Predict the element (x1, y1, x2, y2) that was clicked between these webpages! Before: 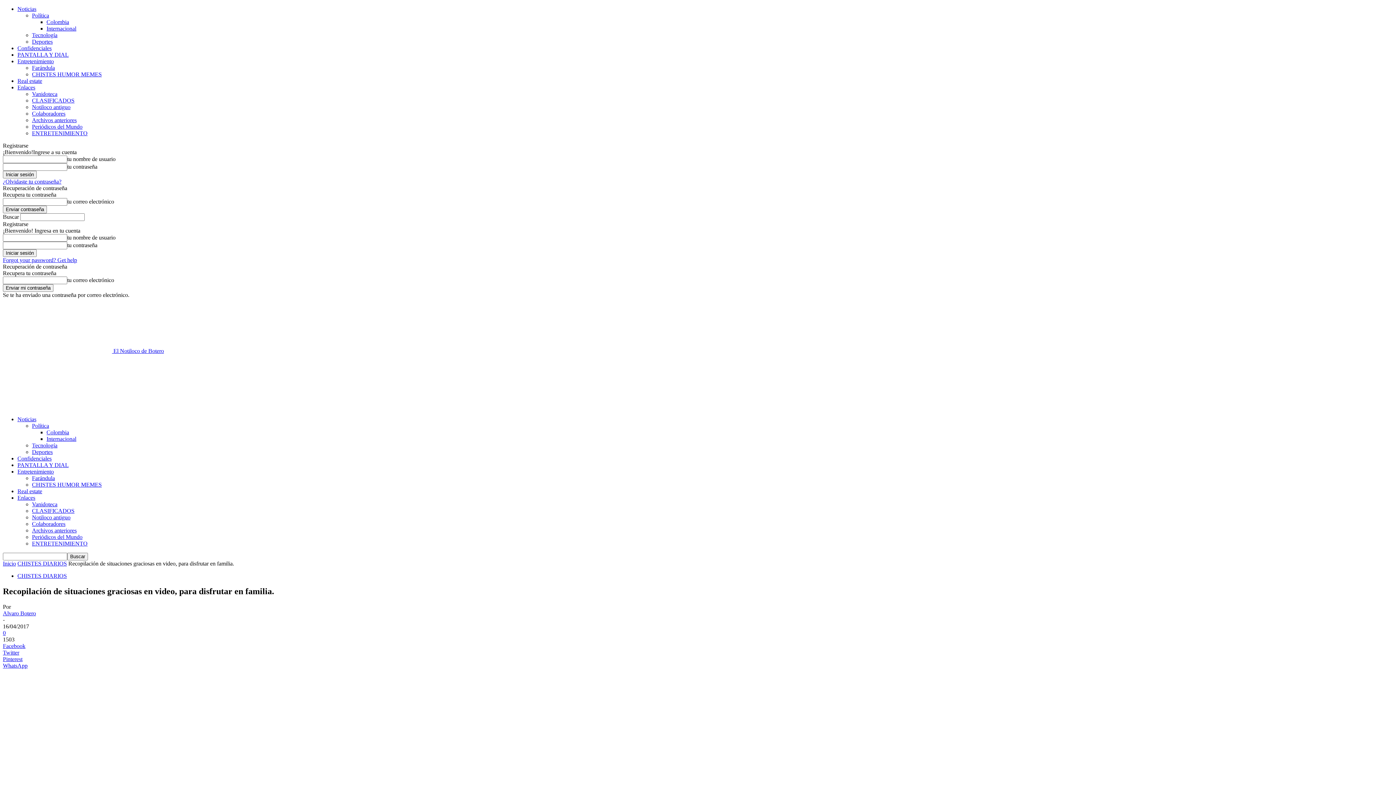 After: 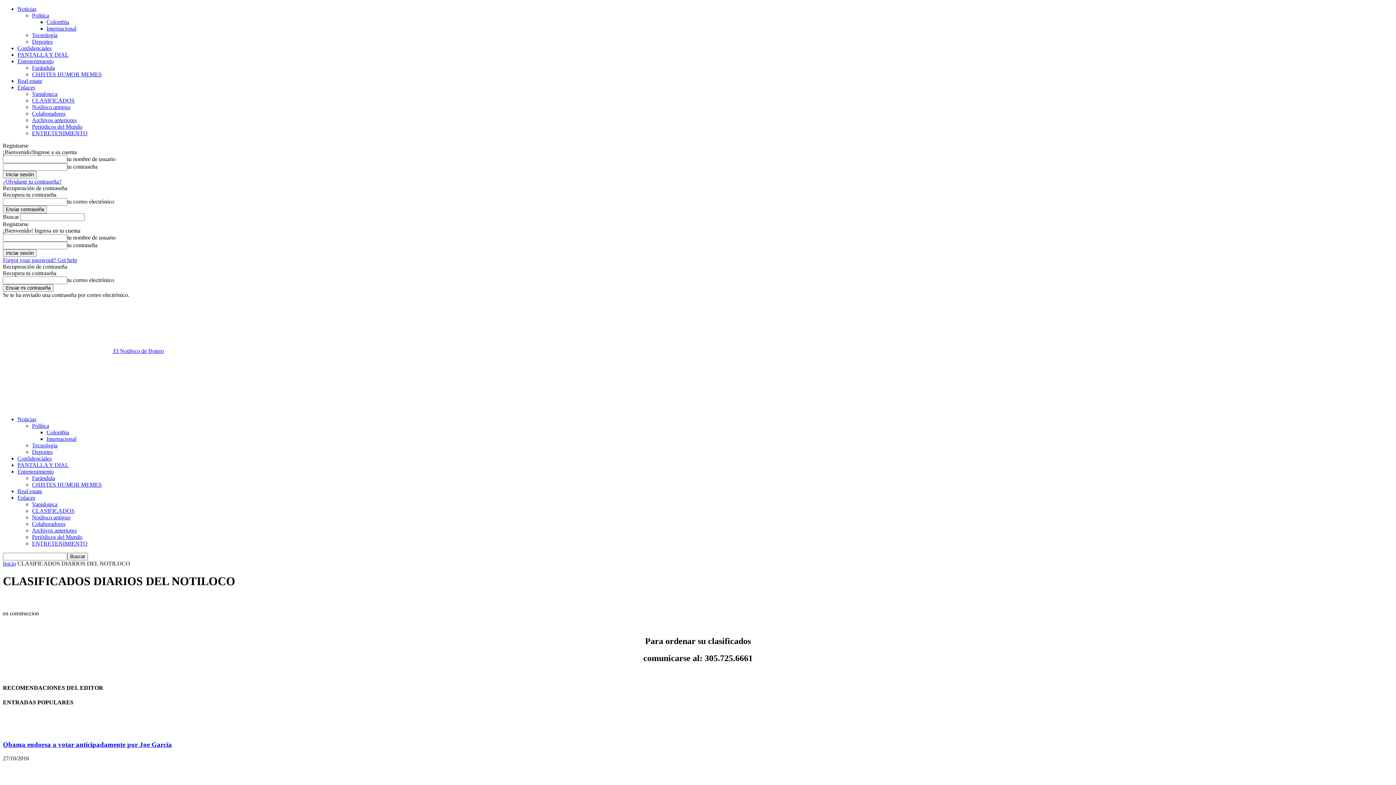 Action: bbox: (32, 508, 74, 514) label: CLASIFICADOS